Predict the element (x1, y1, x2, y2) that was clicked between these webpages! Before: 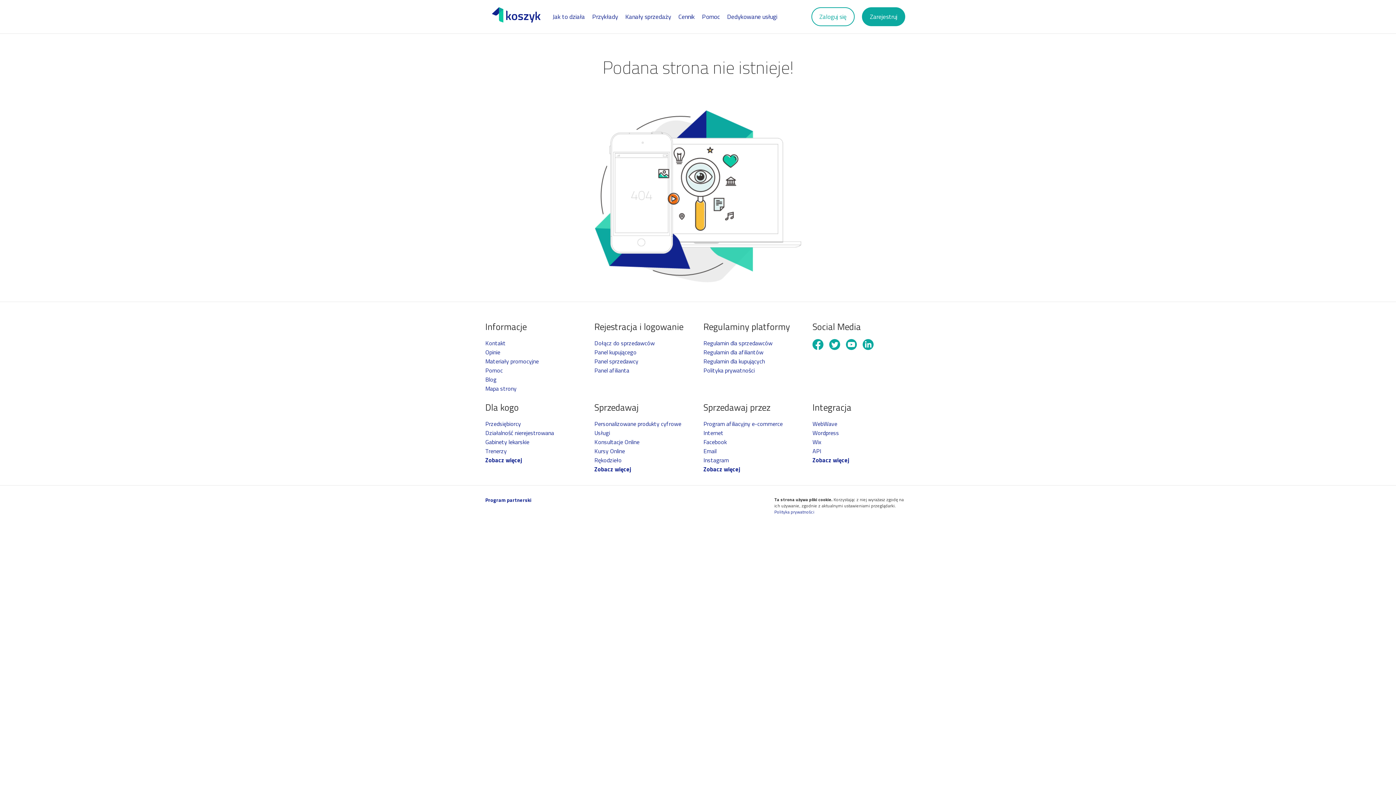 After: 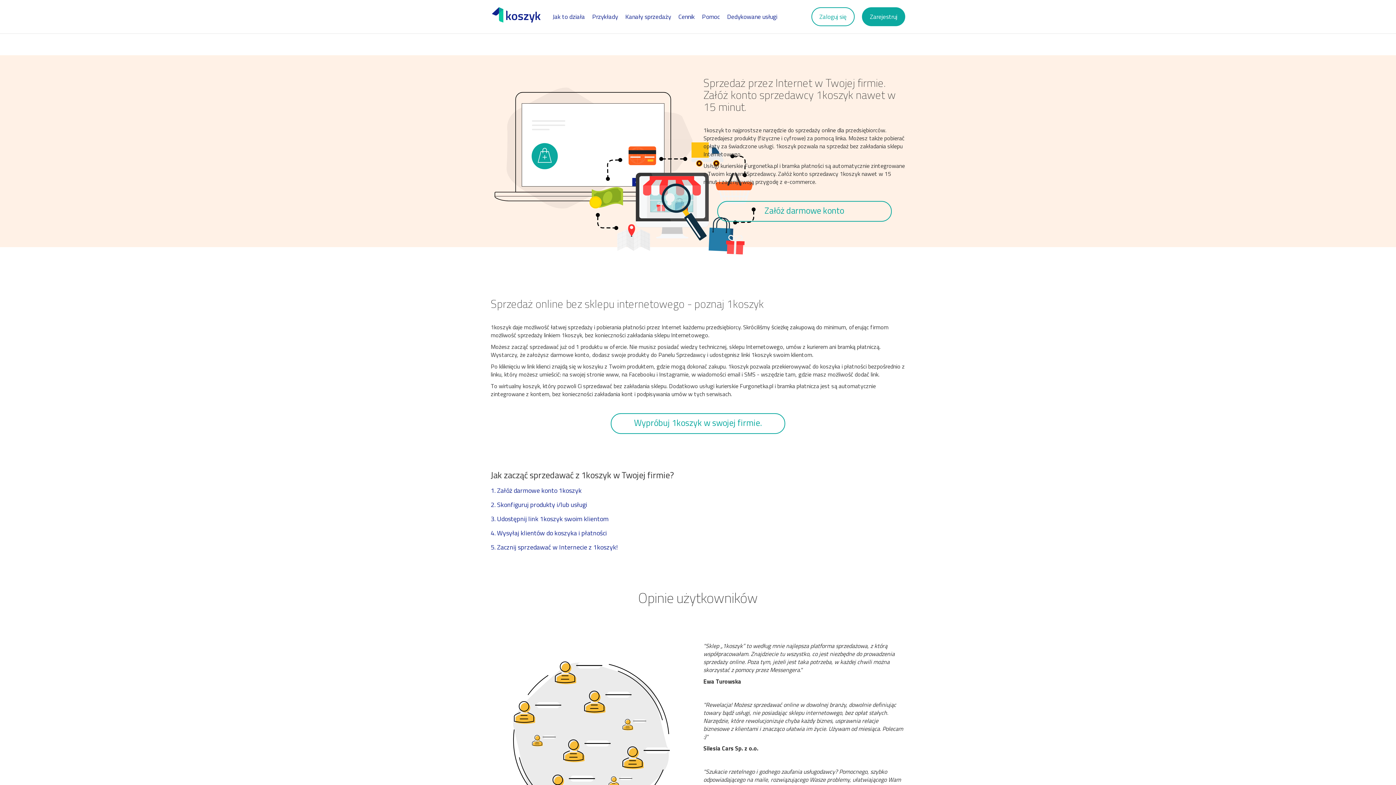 Action: label: Przedsiębiorcy bbox: (485, 419, 521, 428)